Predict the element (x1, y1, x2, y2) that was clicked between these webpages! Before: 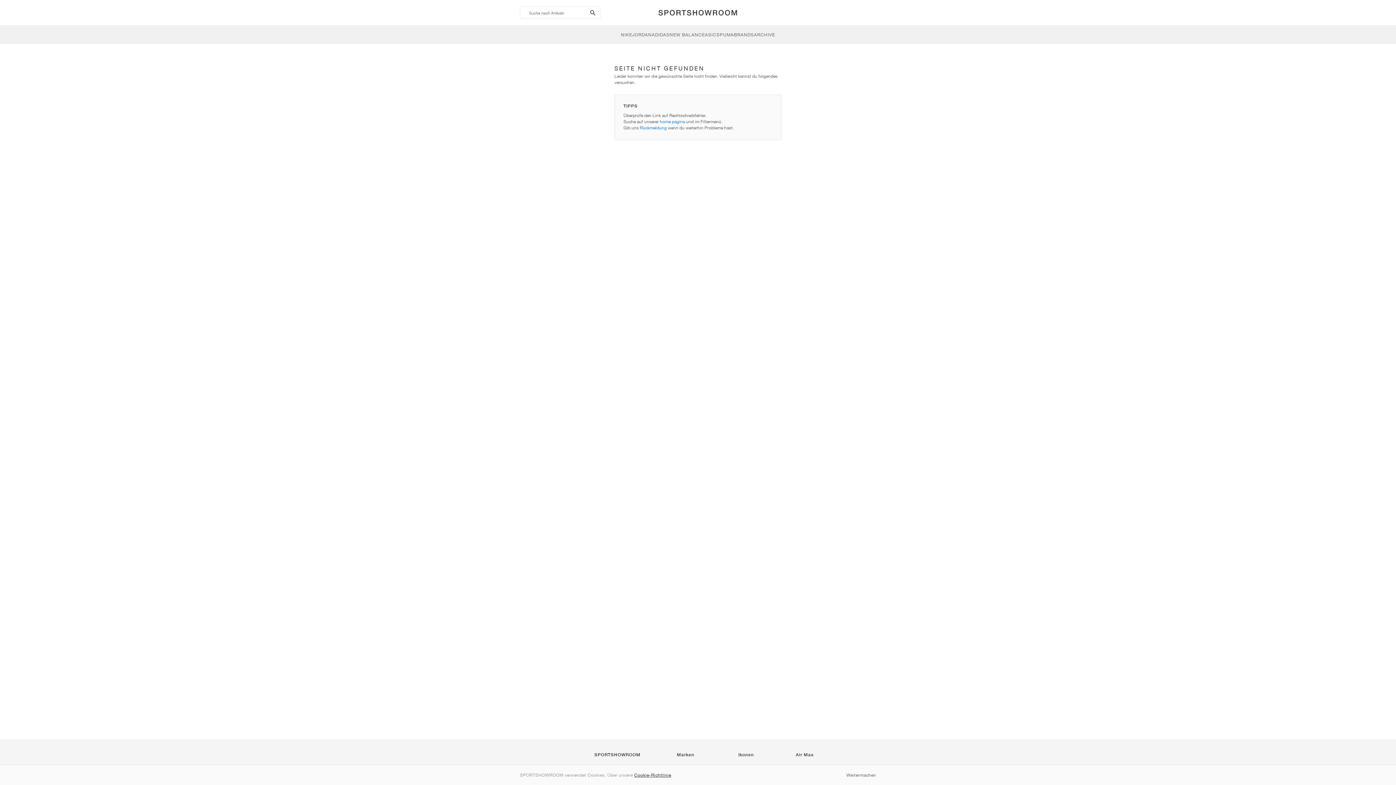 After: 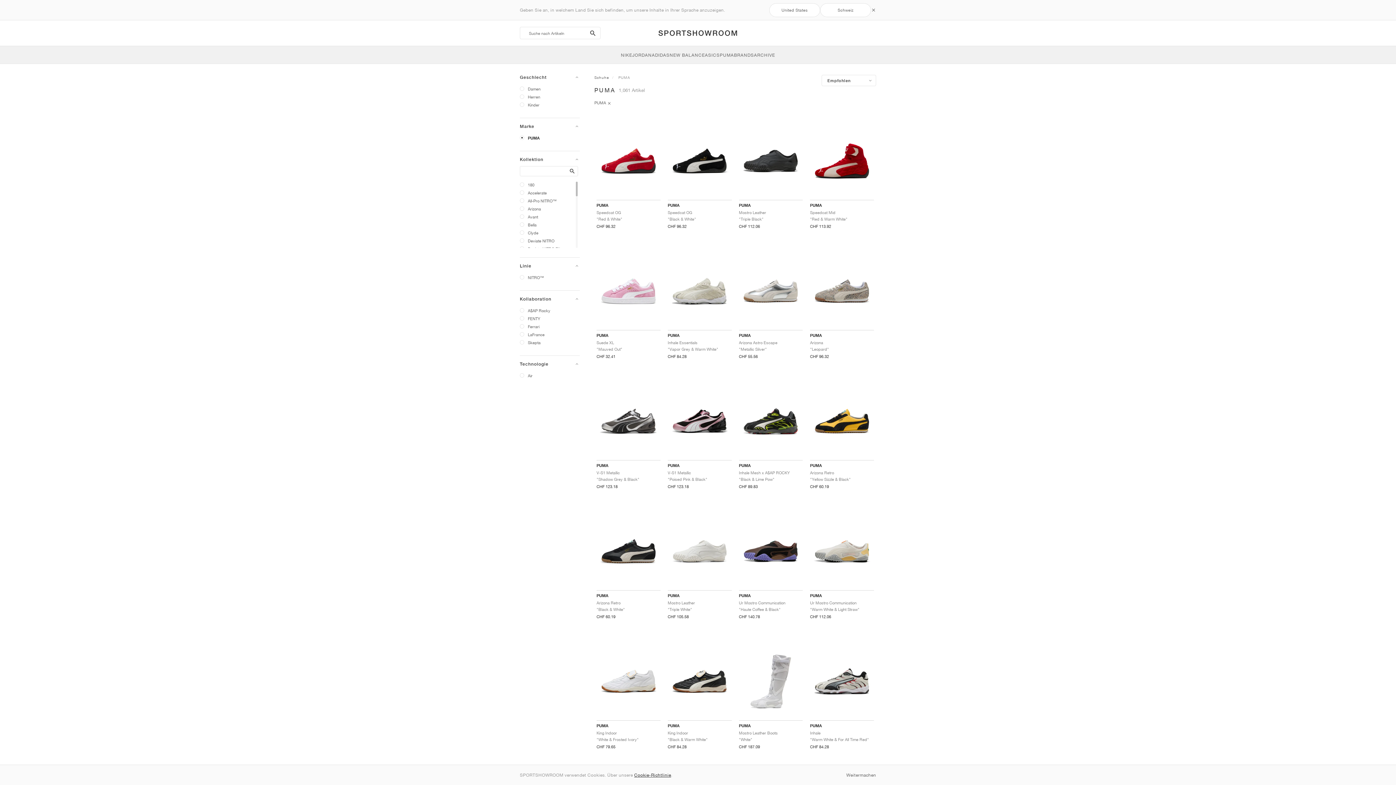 Action: bbox: (720, 25, 734, 43) label: PUMA